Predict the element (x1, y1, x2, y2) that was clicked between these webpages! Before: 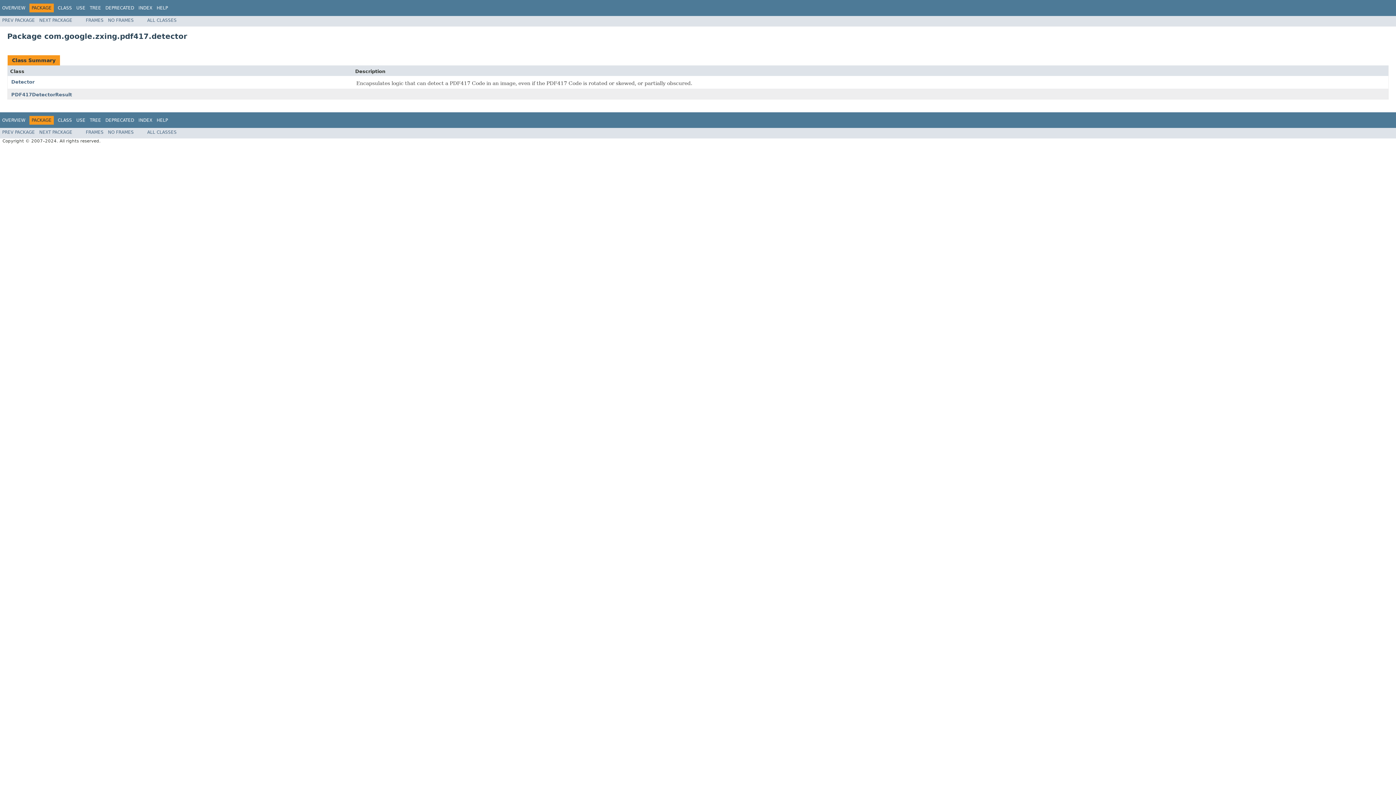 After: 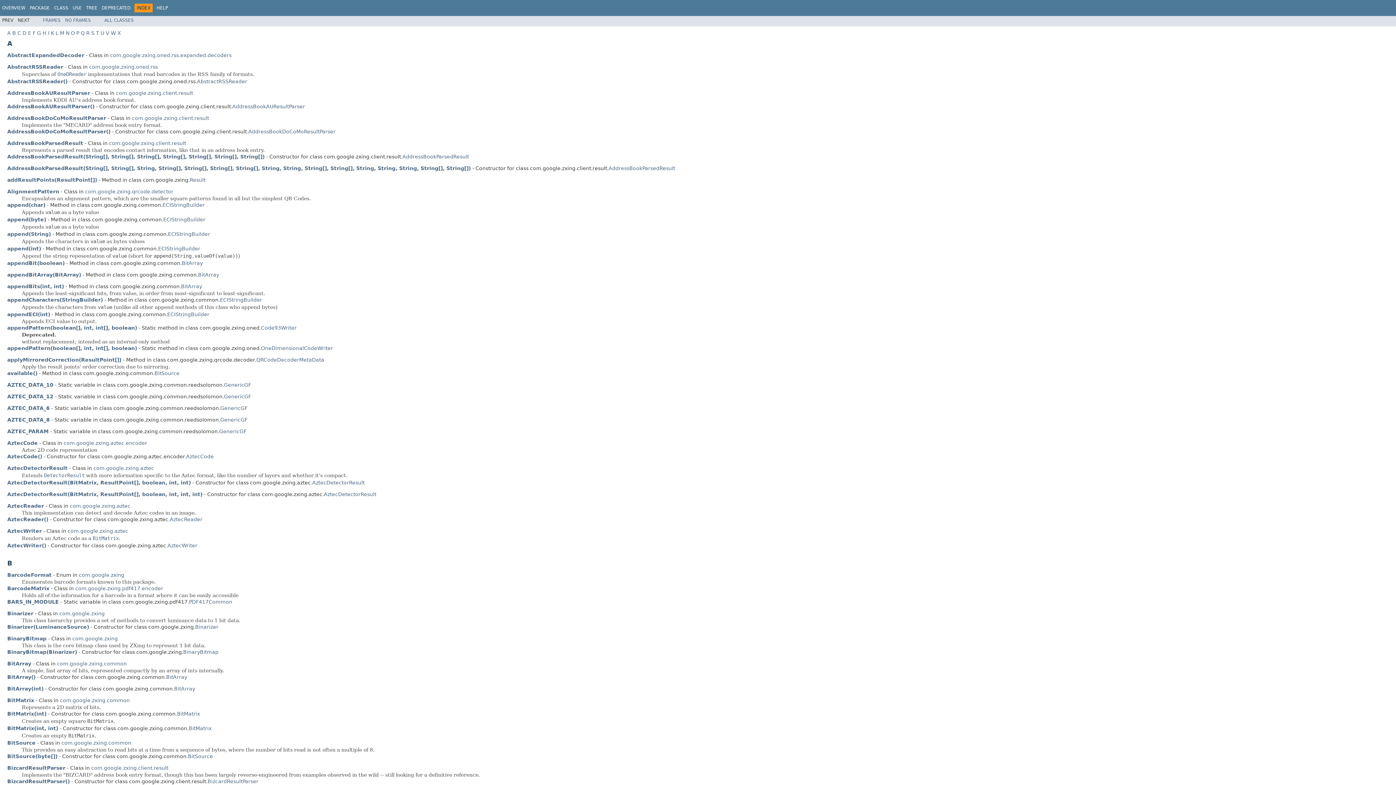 Action: bbox: (138, 117, 152, 122) label: INDEX